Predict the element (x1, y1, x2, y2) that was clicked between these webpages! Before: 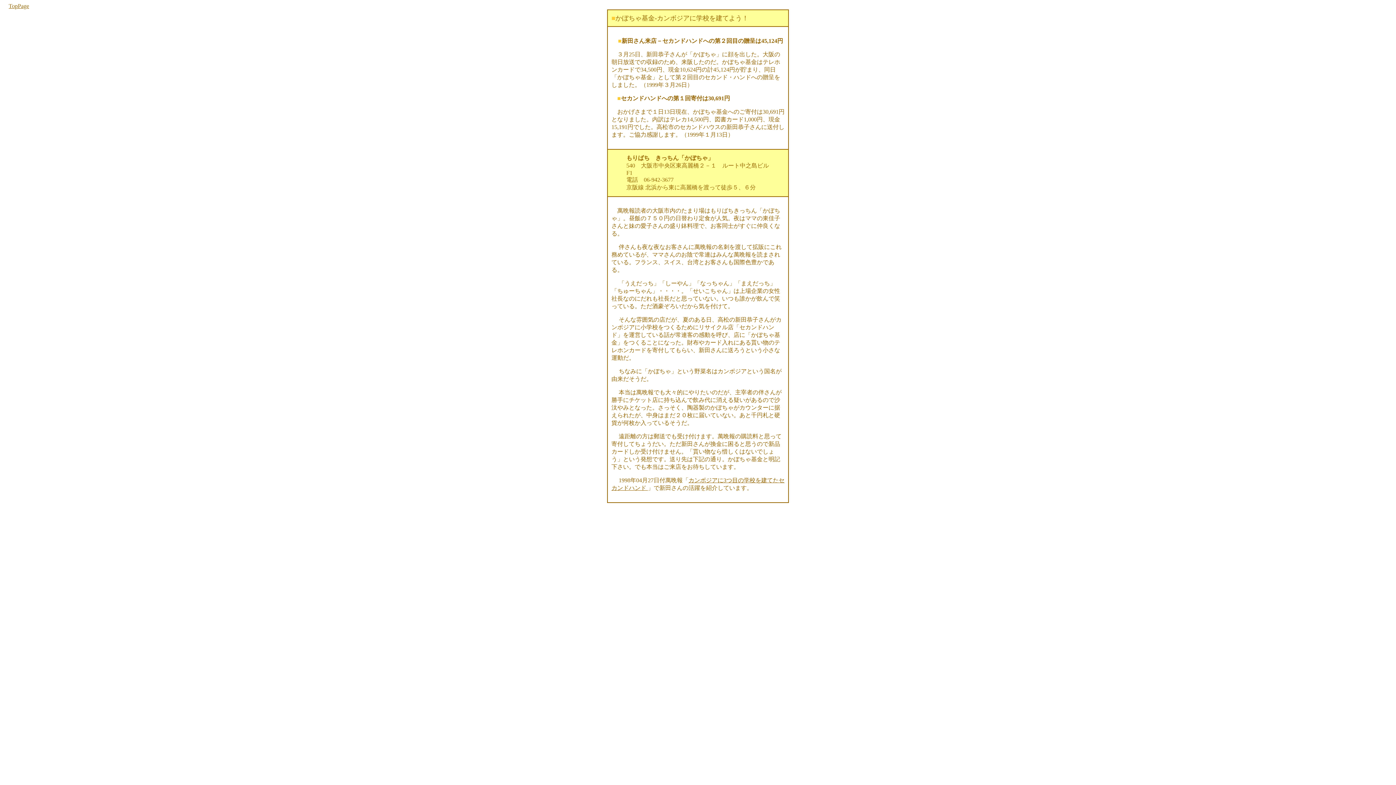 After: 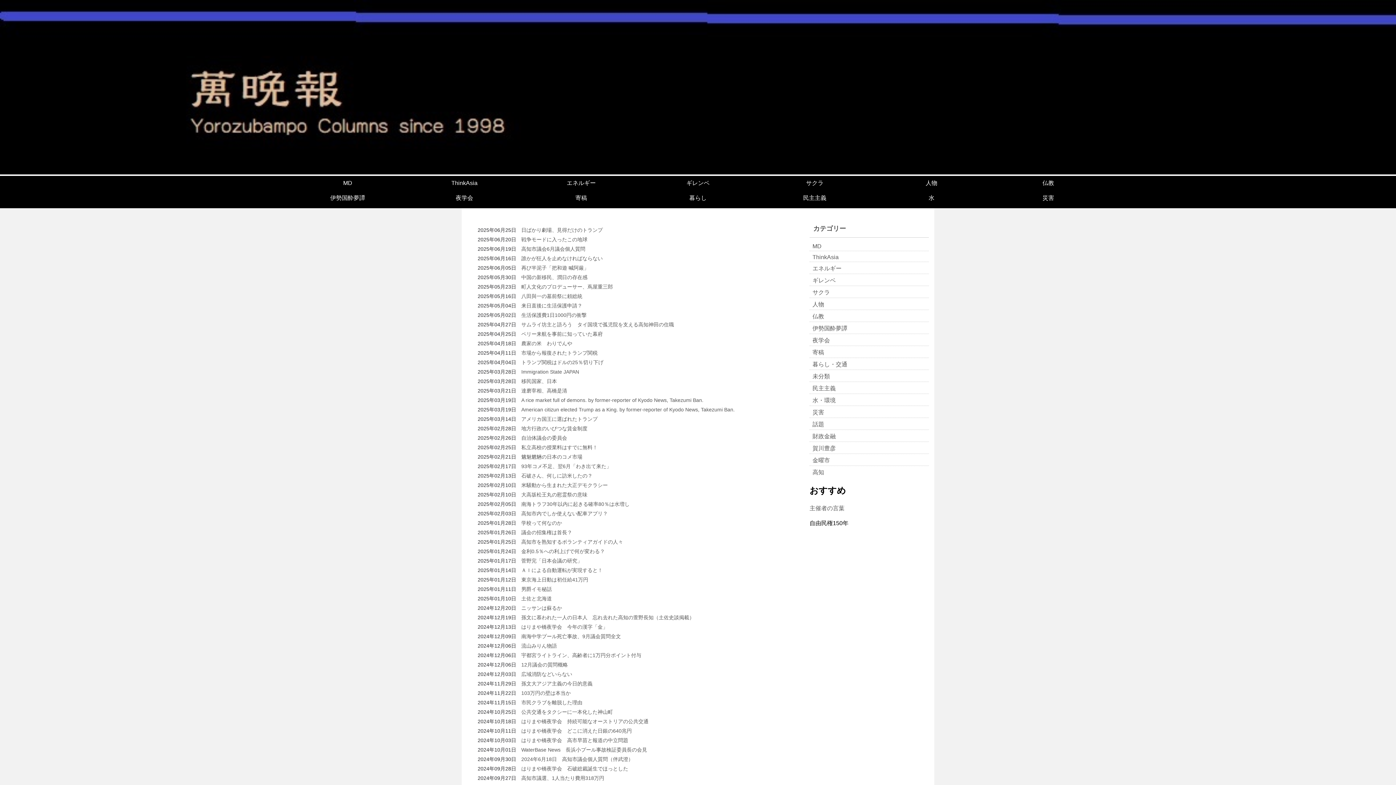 Action: label: TopPage bbox: (8, 2, 29, 9)